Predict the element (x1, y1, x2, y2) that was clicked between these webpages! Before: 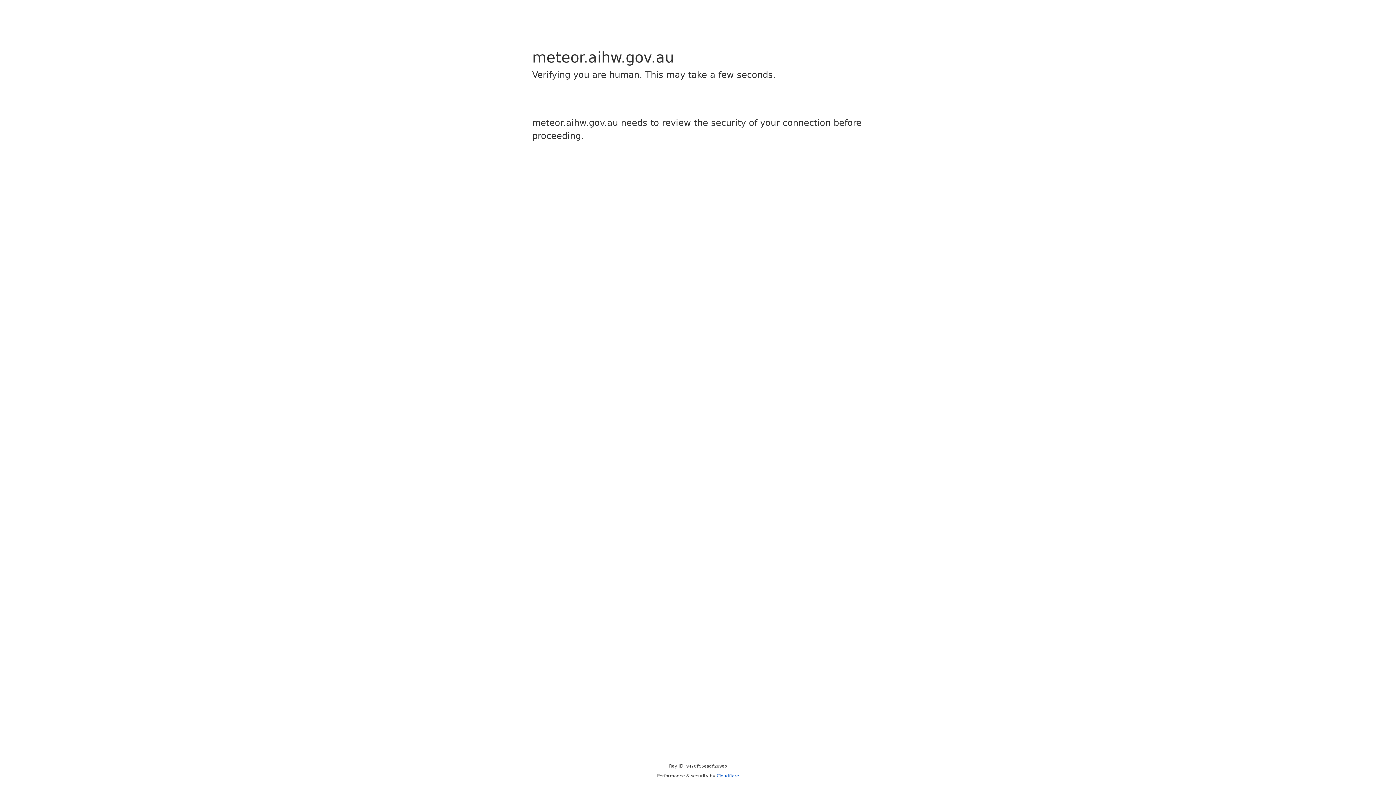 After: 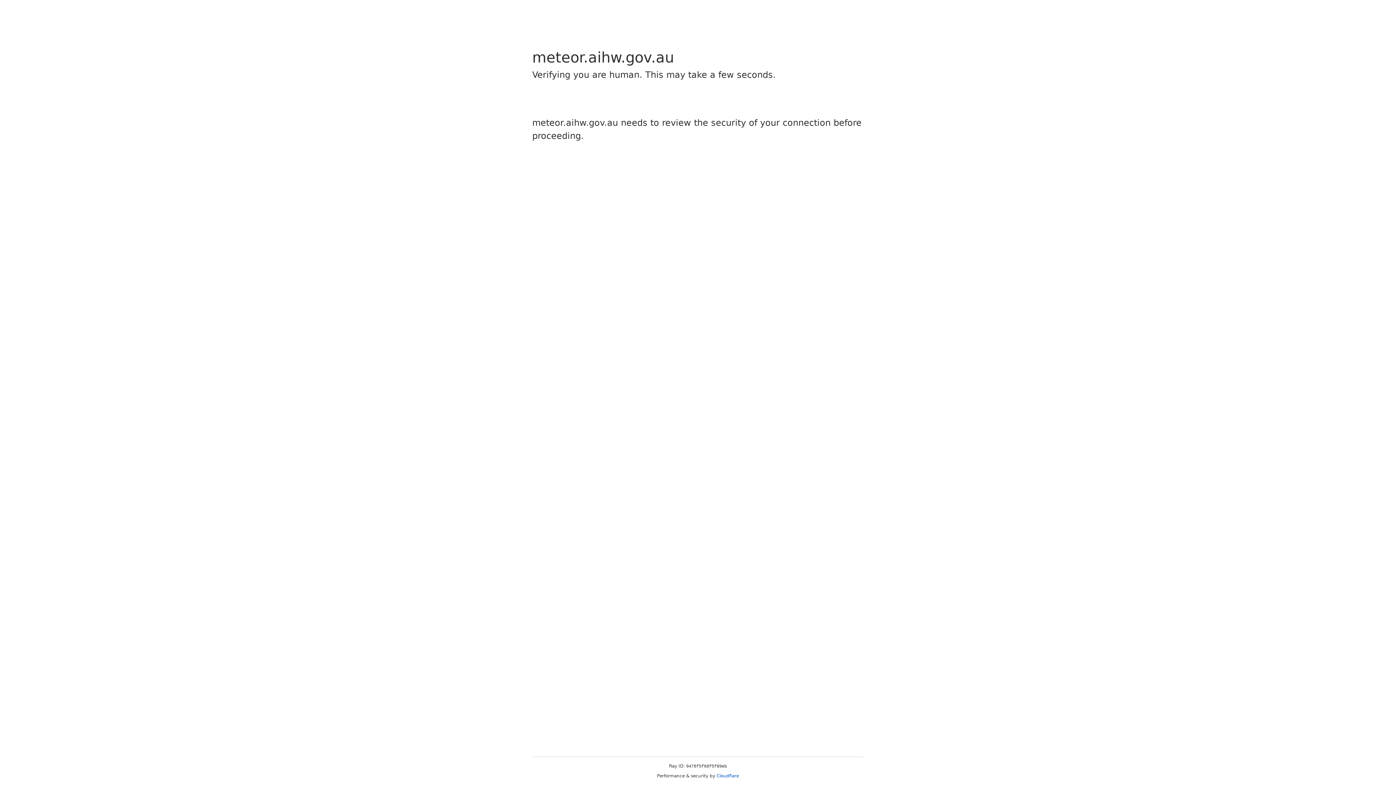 Action: bbox: (716, 773, 739, 778) label: Cloudflare